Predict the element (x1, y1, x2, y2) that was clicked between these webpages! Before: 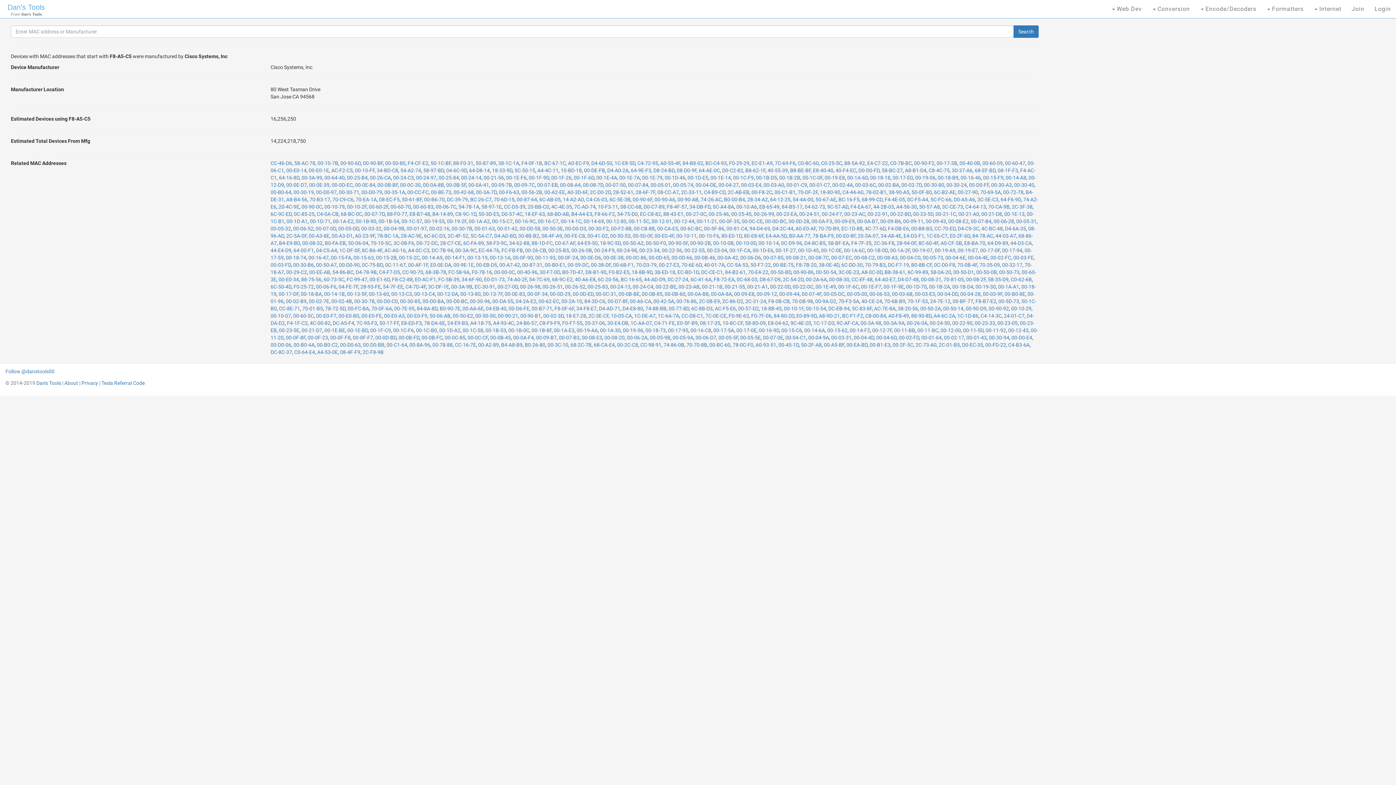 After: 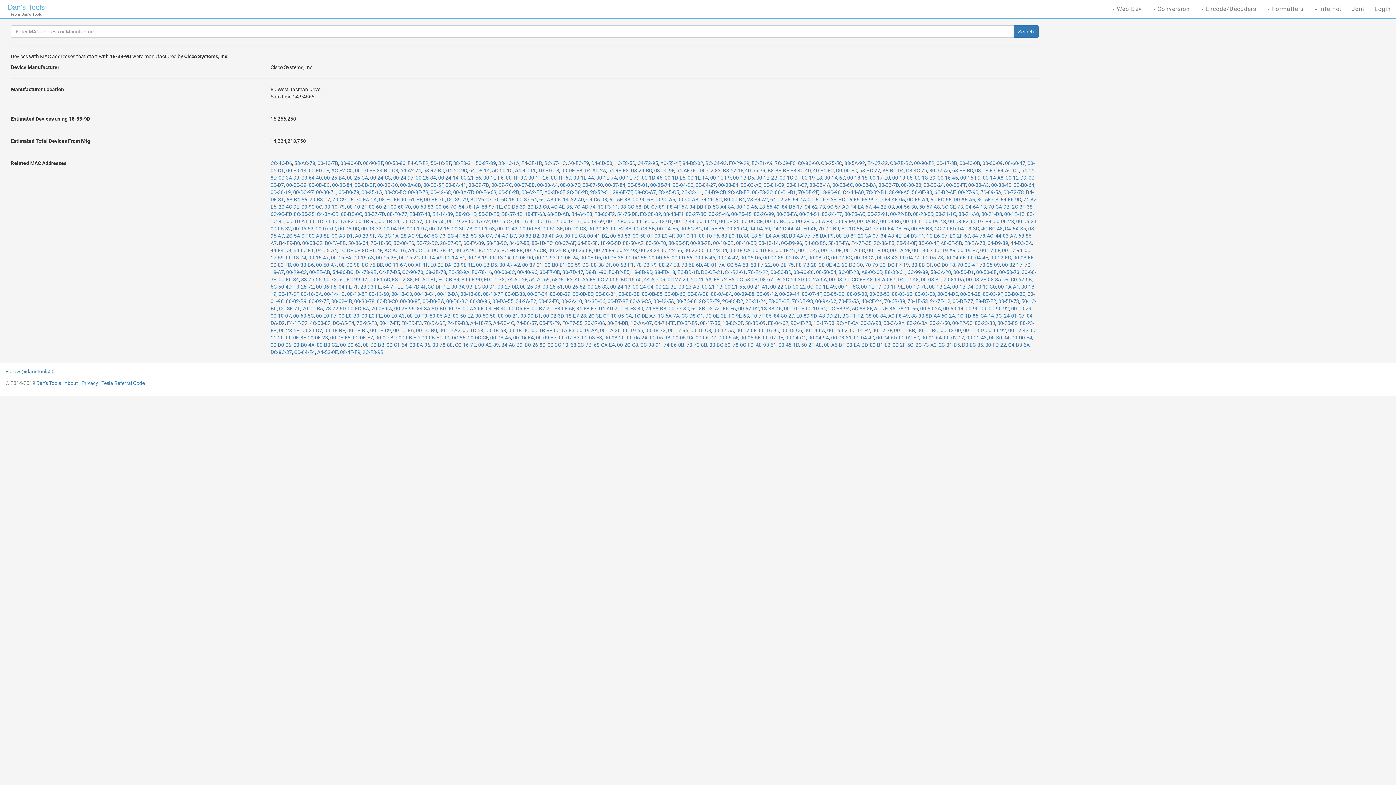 Action: label: 18-33-9D bbox: (492, 167, 512, 173)